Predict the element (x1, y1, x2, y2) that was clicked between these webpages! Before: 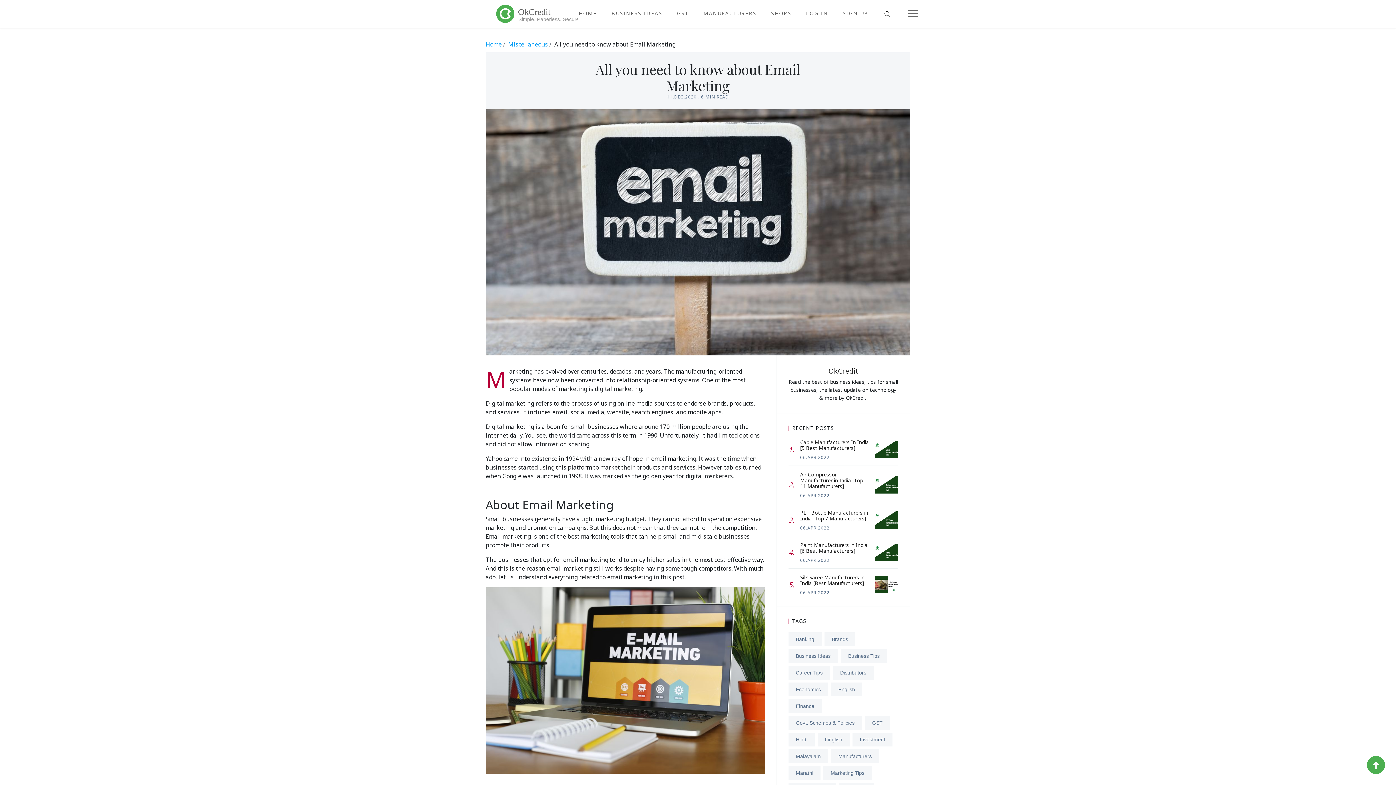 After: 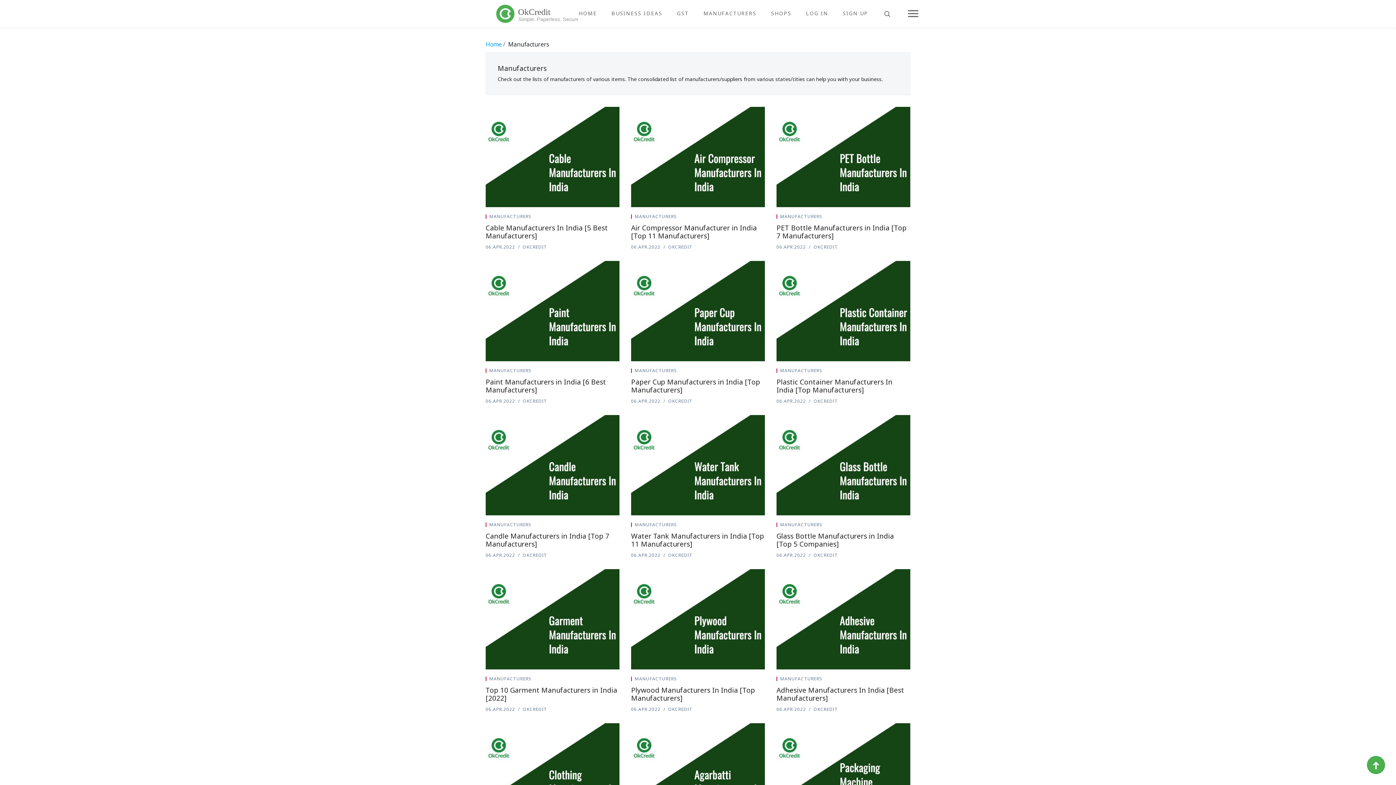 Action: label: MANUFACTURERS bbox: (700, 6, 759, 19)